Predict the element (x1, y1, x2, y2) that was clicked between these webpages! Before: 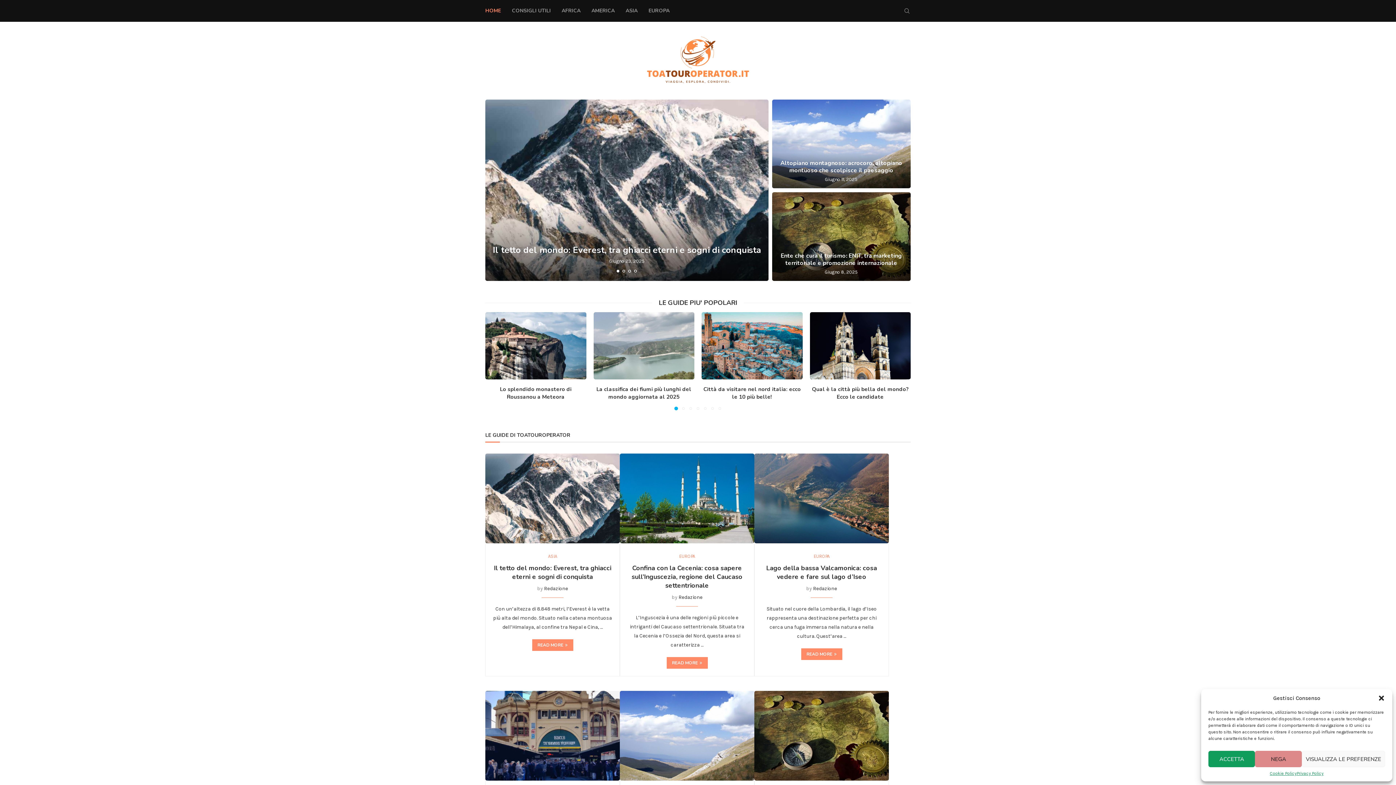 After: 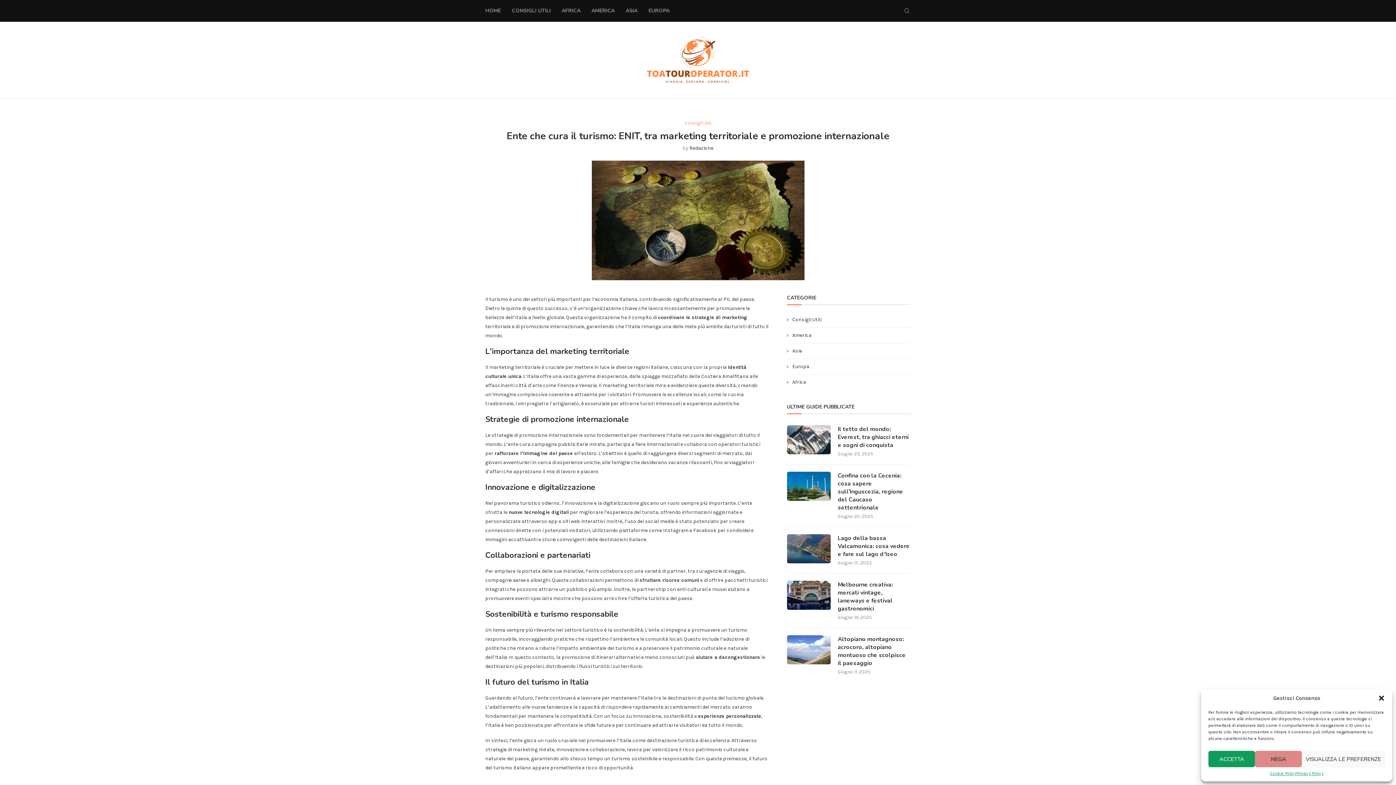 Action: label: Ente che cura il turismo: ENIT, tra marketing territoriale e promozione internazionale bbox: (781, 252, 902, 267)